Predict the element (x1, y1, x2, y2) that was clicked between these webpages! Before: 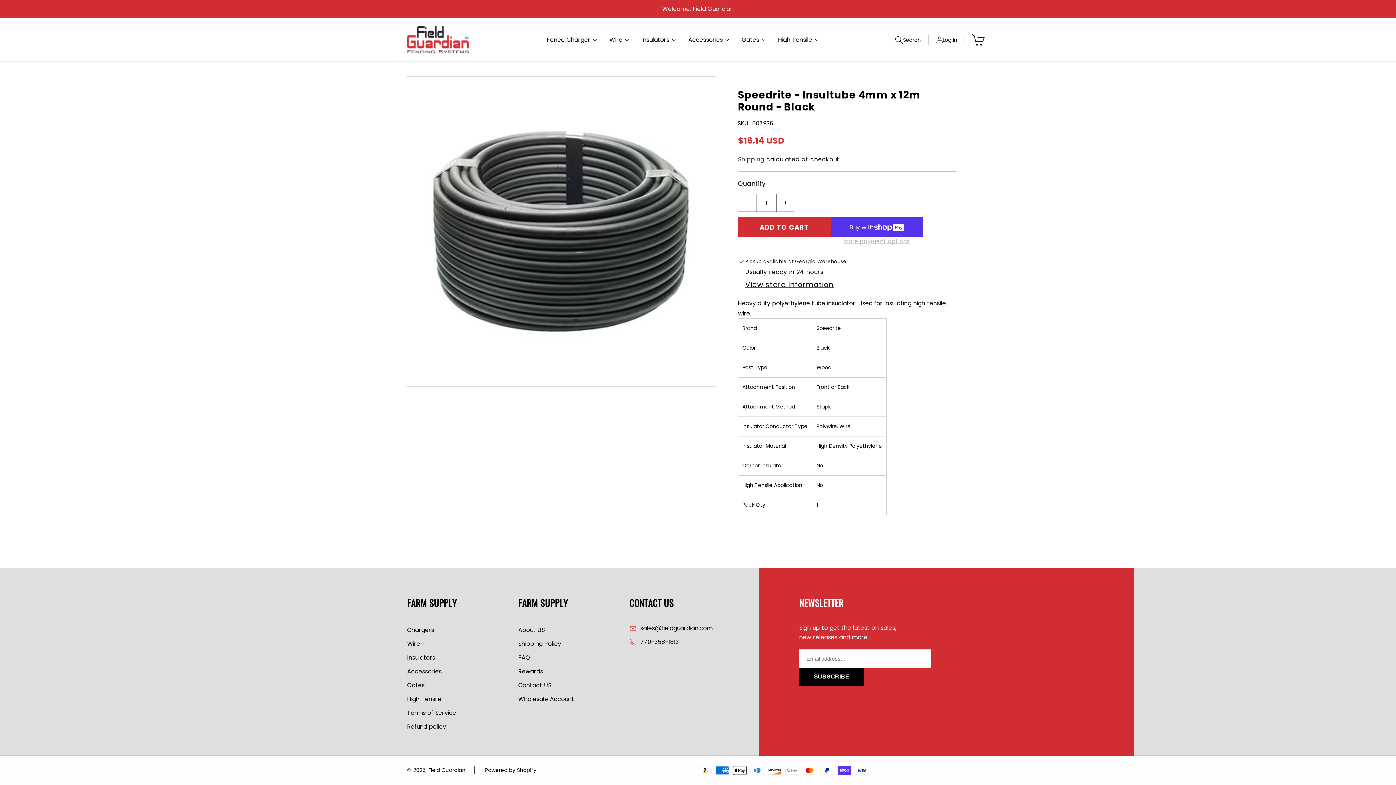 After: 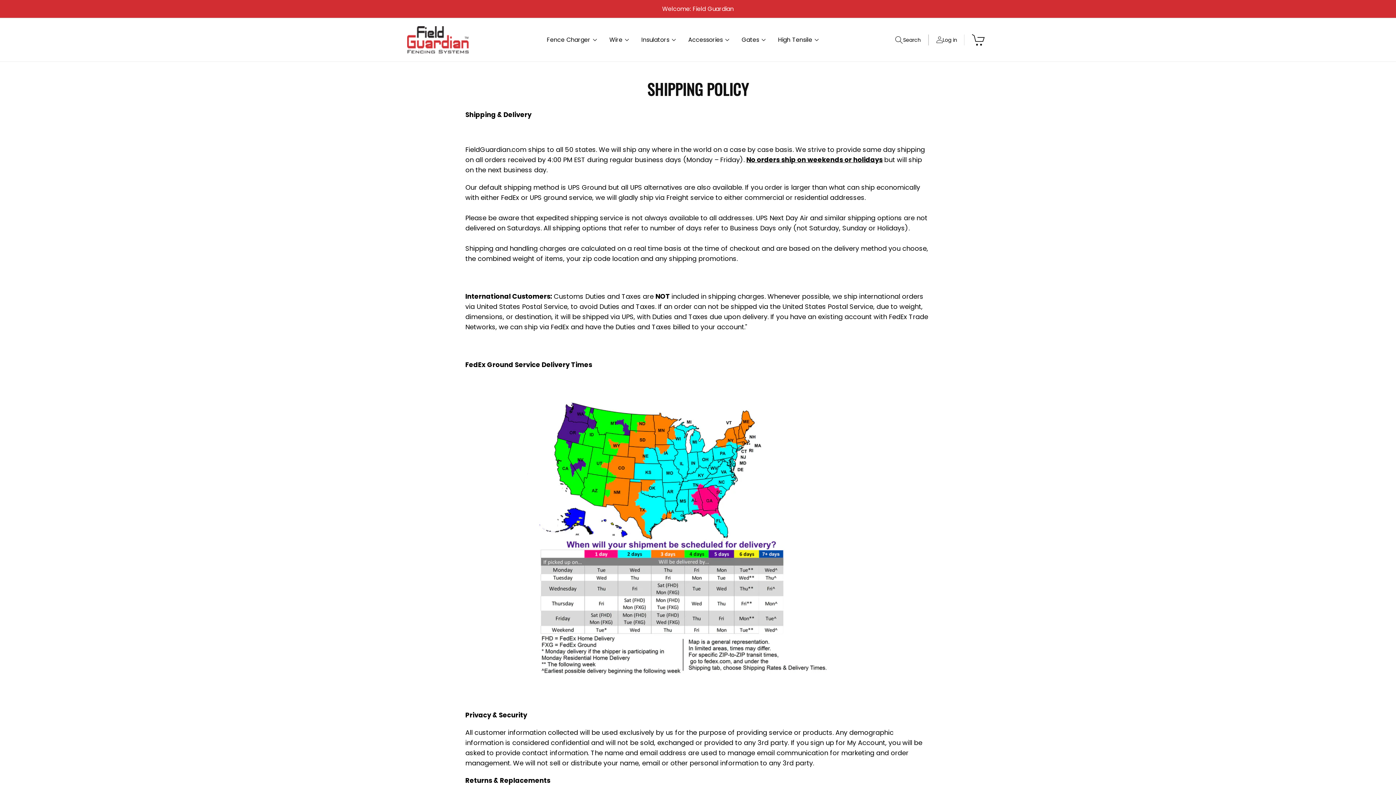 Action: bbox: (518, 637, 561, 651) label: Shipping Policy